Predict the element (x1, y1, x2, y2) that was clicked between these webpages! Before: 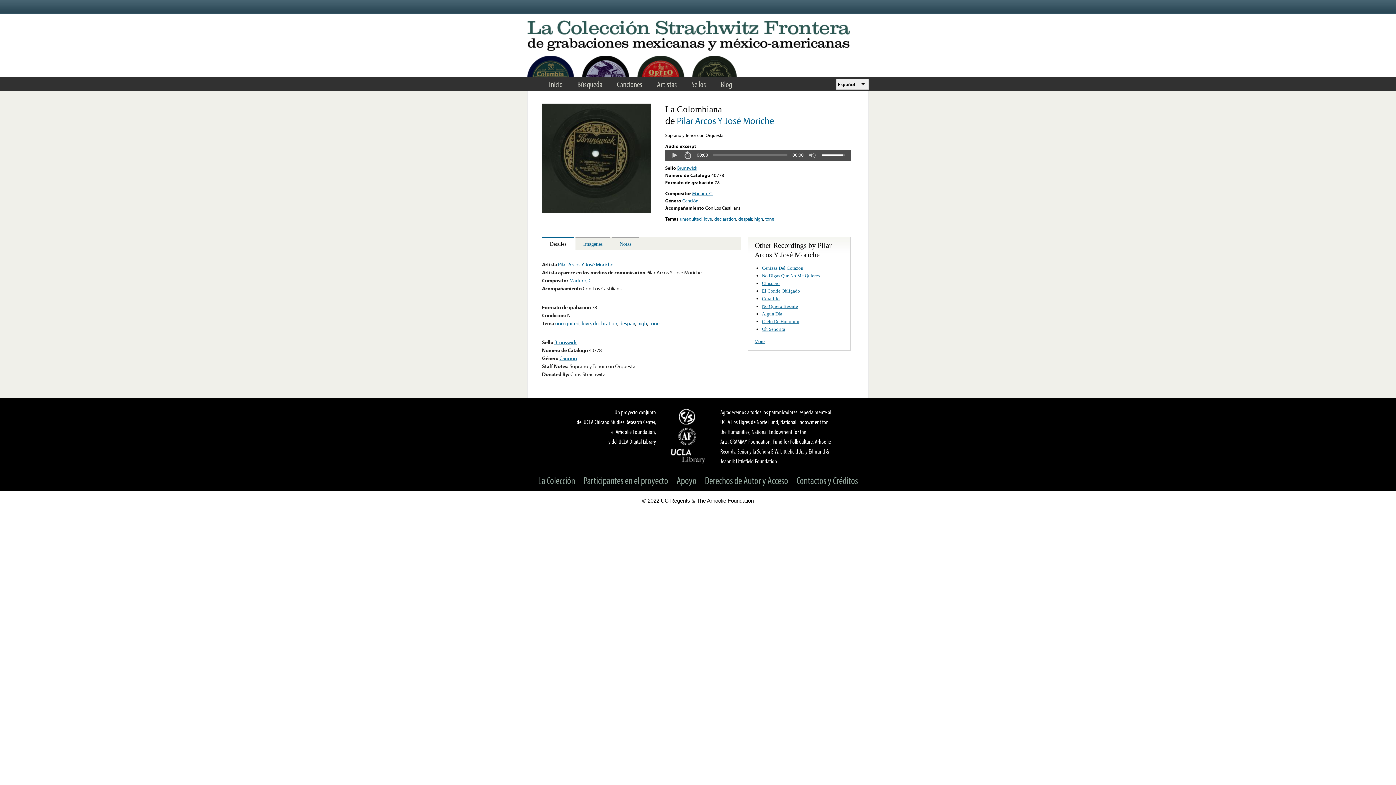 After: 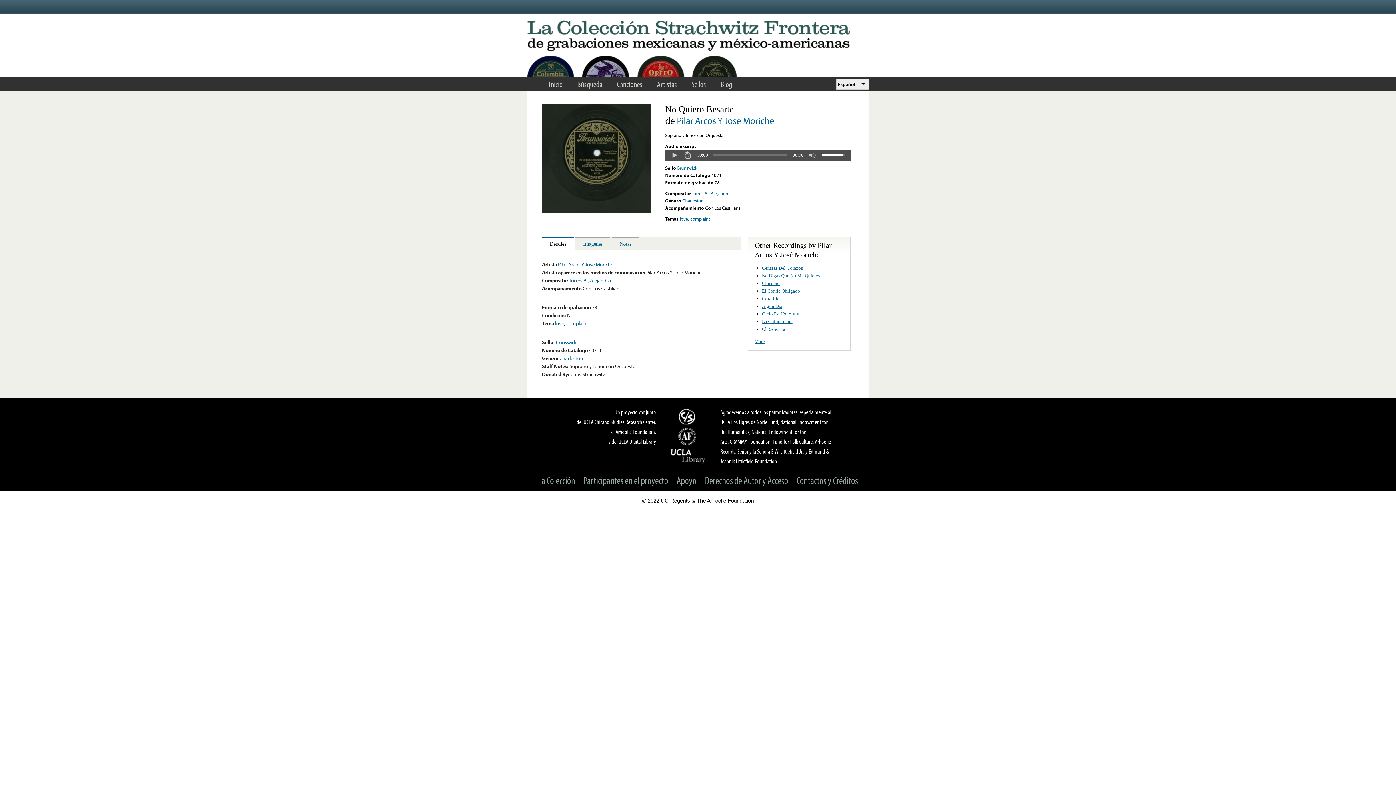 Action: label: No Quiero Besarte bbox: (762, 303, 798, 309)